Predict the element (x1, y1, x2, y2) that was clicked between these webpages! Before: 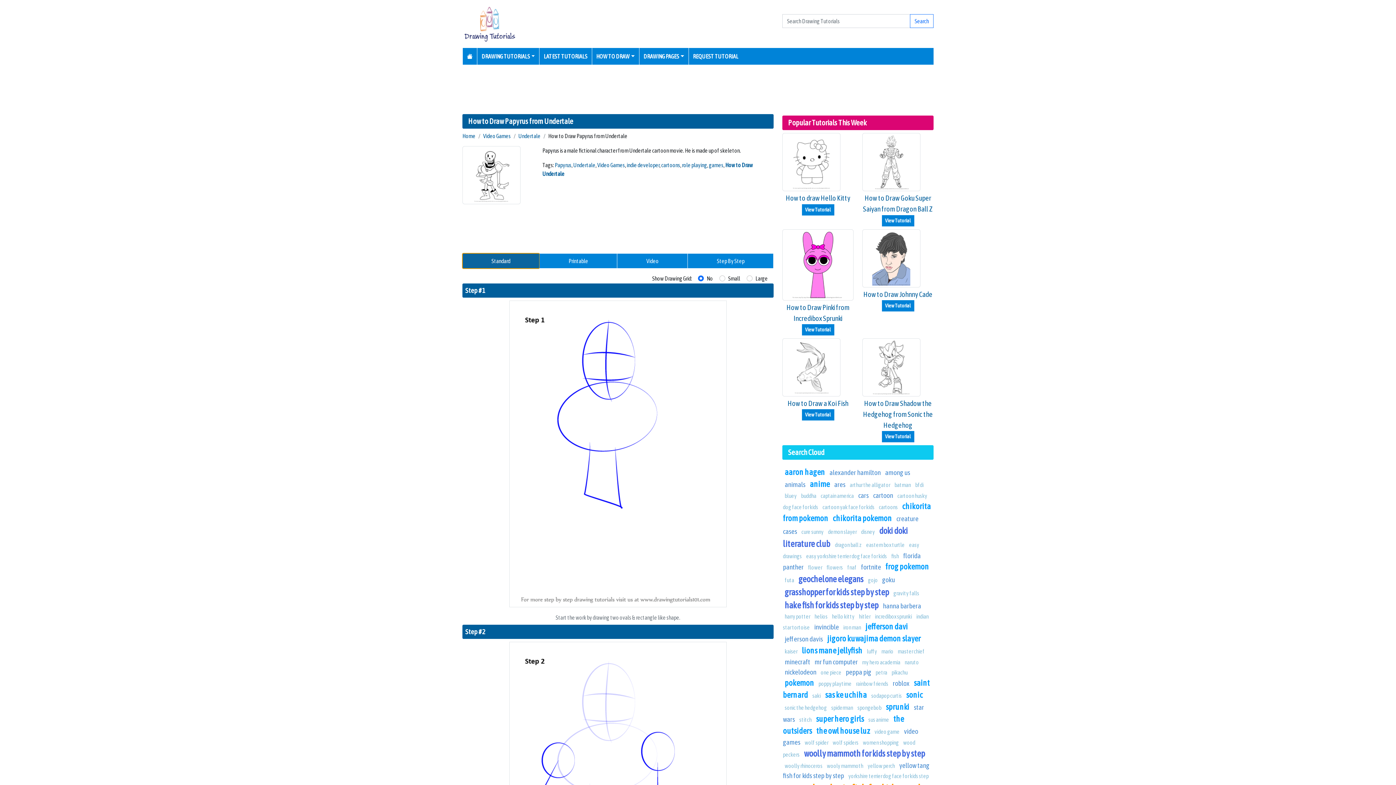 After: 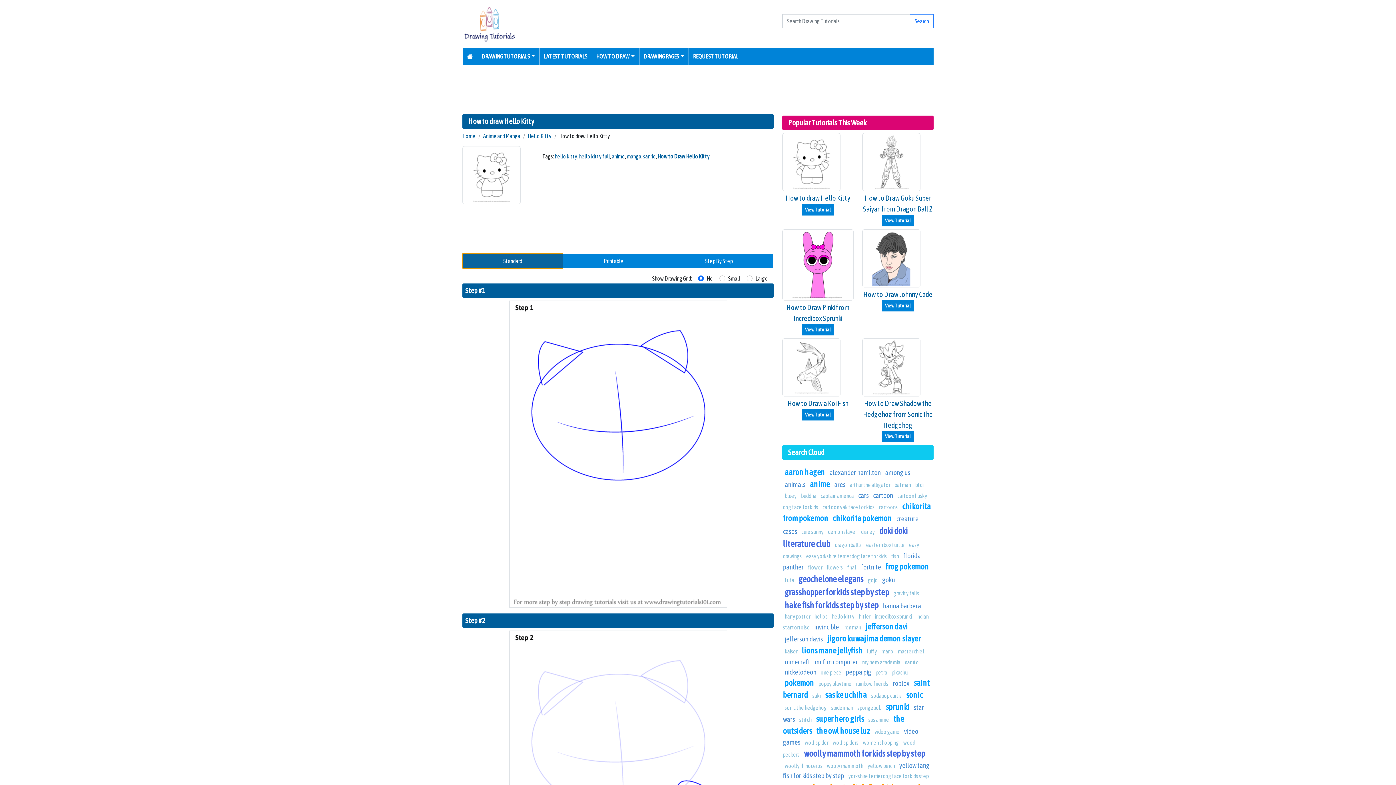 Action: label: View Tutorial bbox: (802, 204, 834, 215)